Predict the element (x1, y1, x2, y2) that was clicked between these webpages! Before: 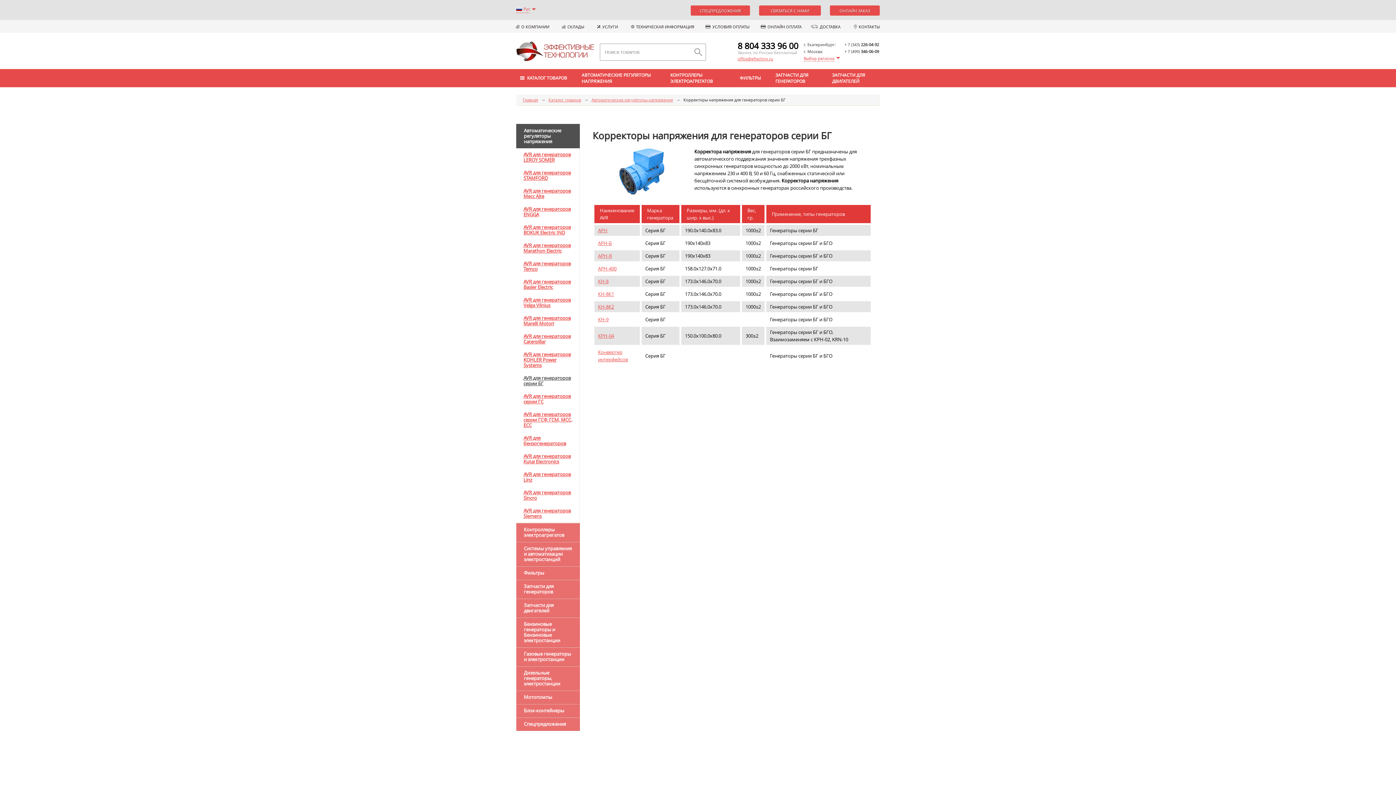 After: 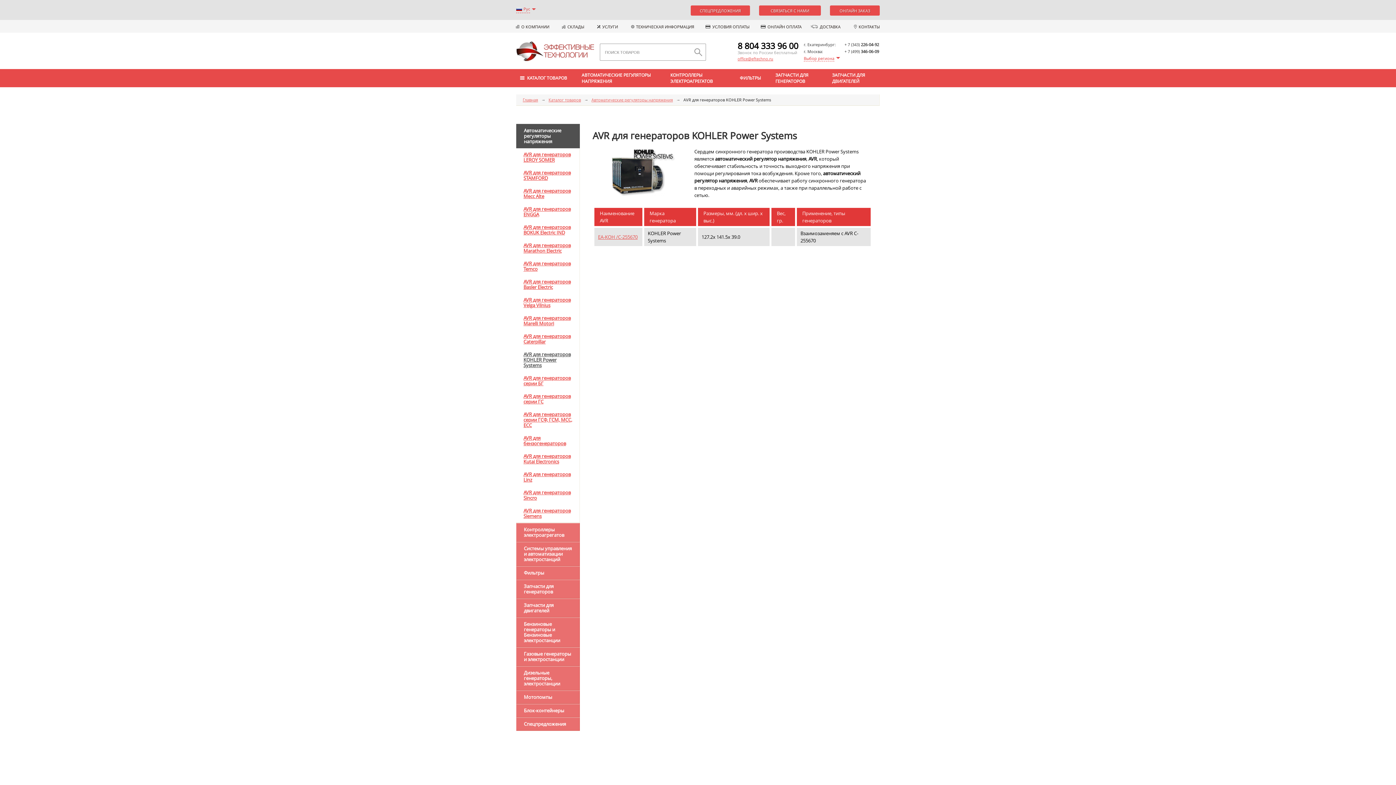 Action: label: AVR для генераторов KOHLER Pоwer Systems bbox: (516, 348, 579, 372)